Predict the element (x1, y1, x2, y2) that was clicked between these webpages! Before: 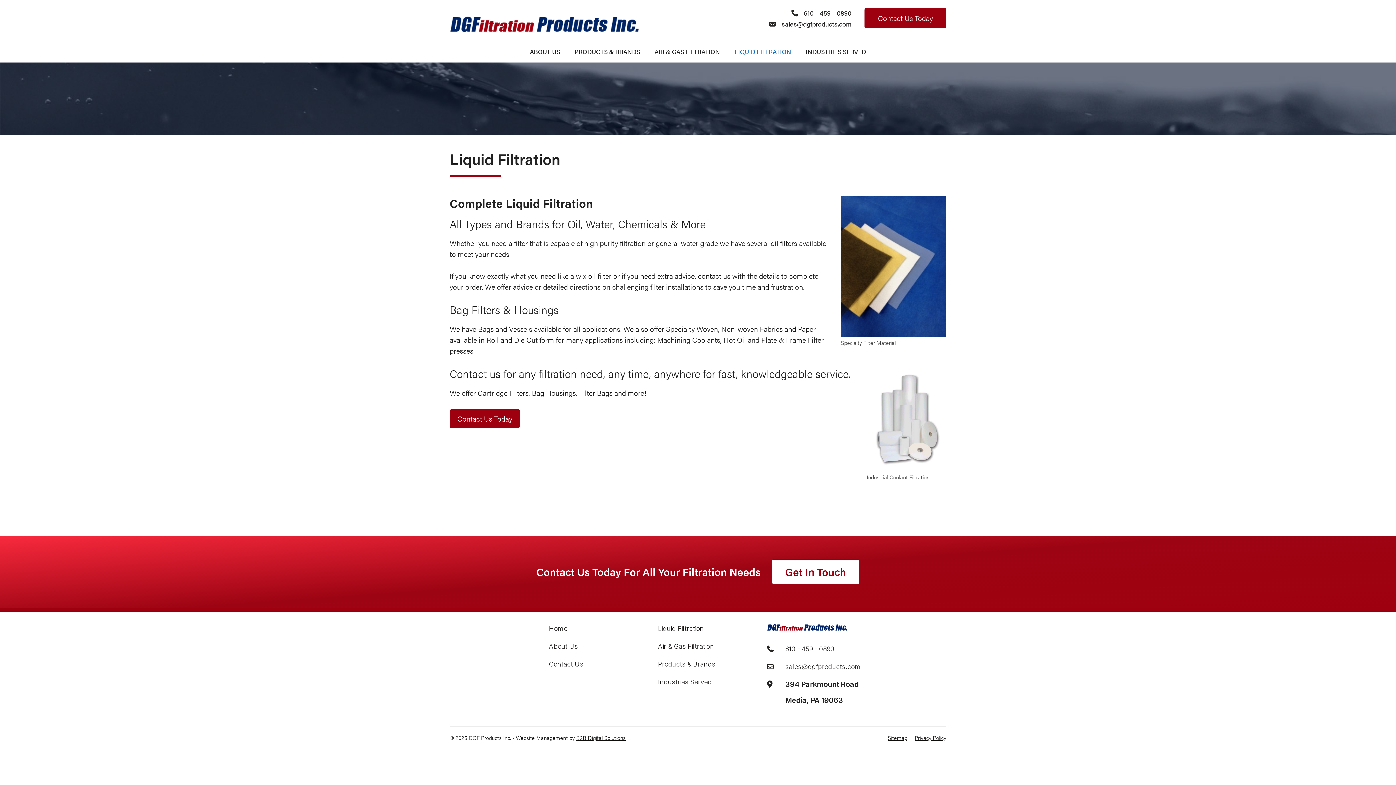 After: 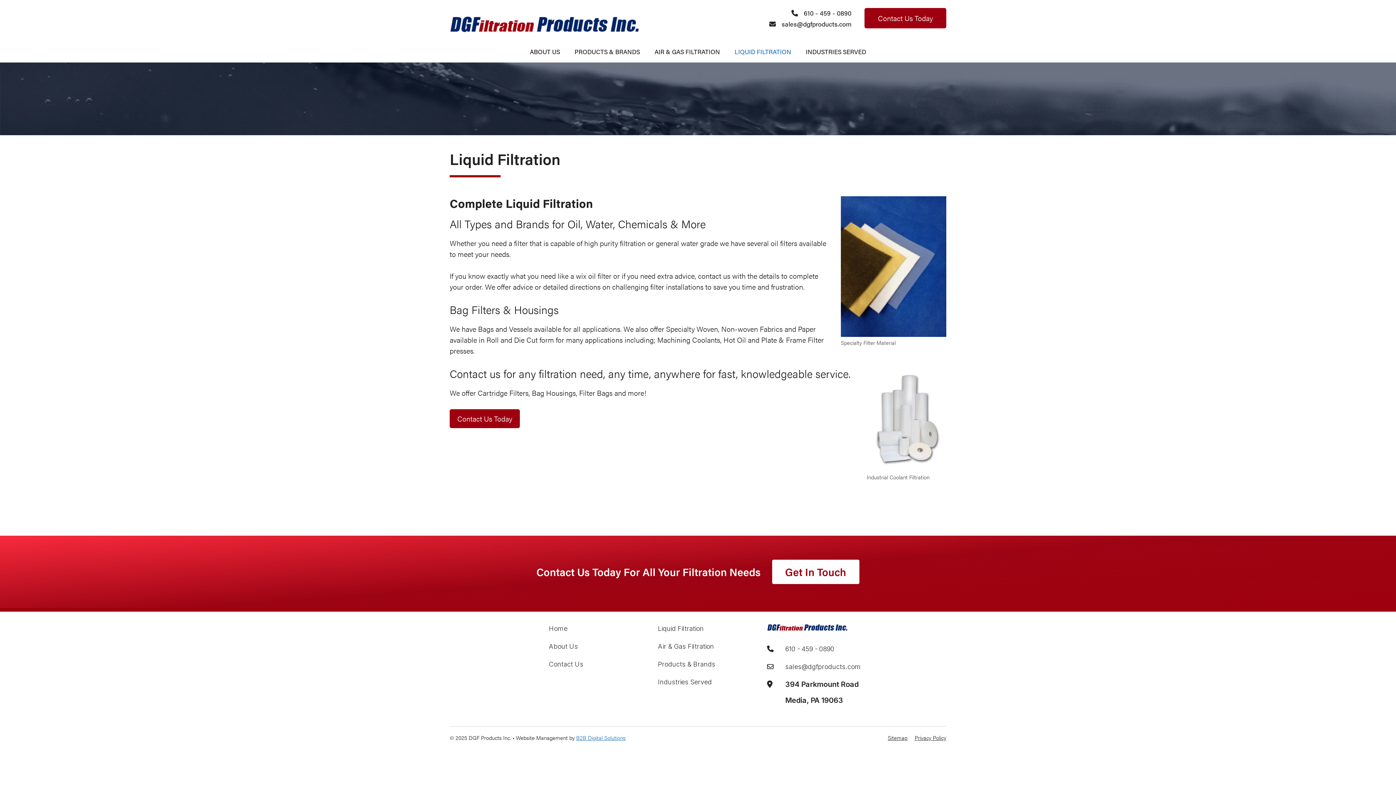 Action: bbox: (576, 734, 625, 741) label: B2B Digital Solutions